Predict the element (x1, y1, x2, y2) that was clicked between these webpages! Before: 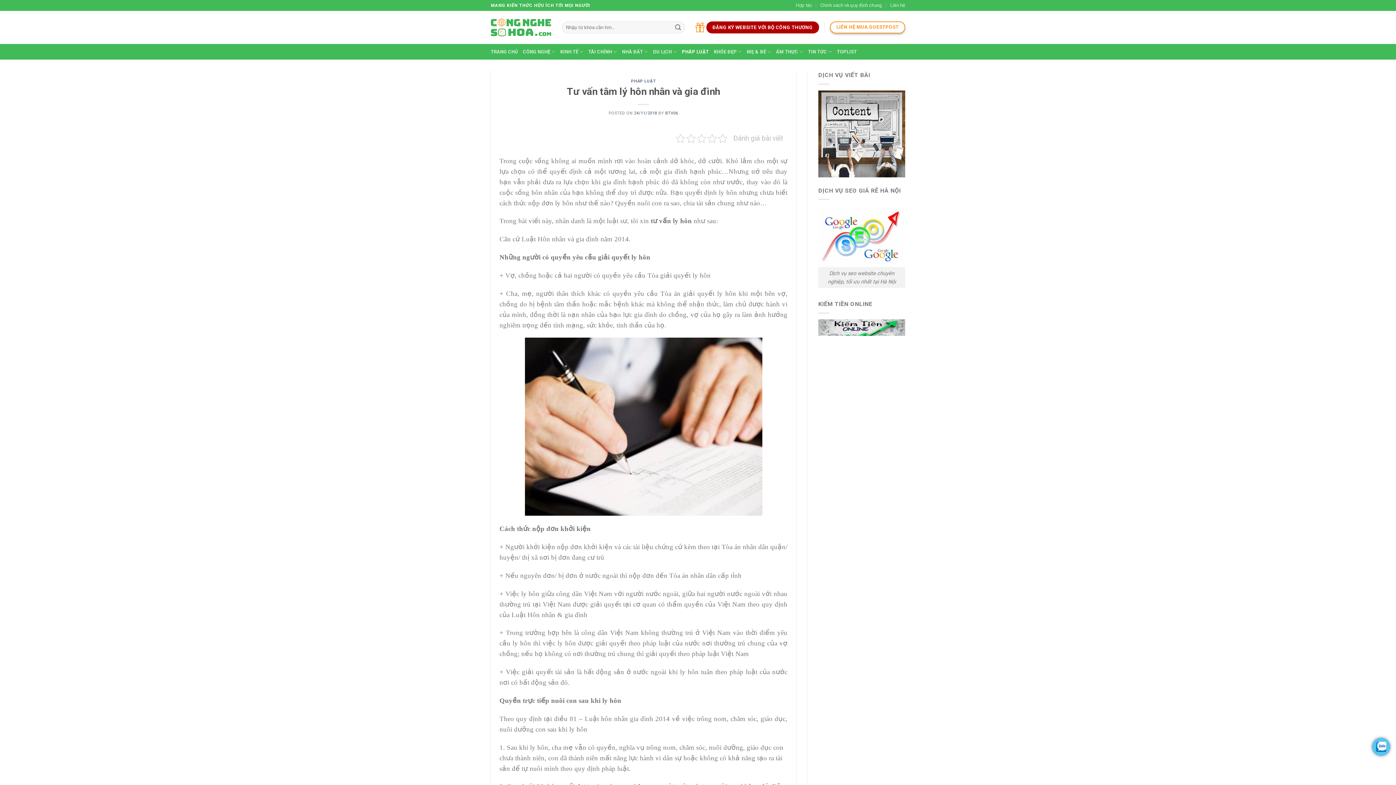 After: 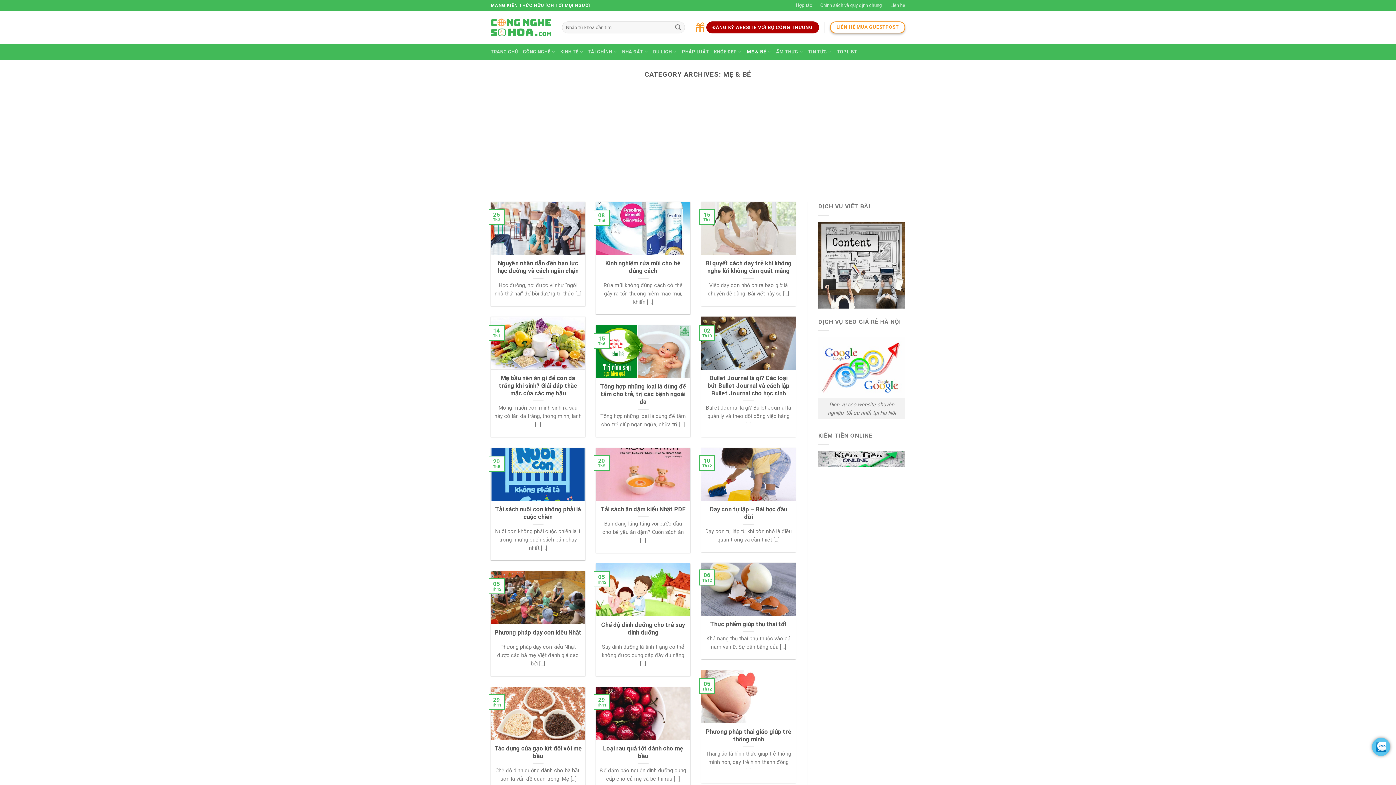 Action: label: MẸ & BÉ bbox: (747, 44, 771, 59)